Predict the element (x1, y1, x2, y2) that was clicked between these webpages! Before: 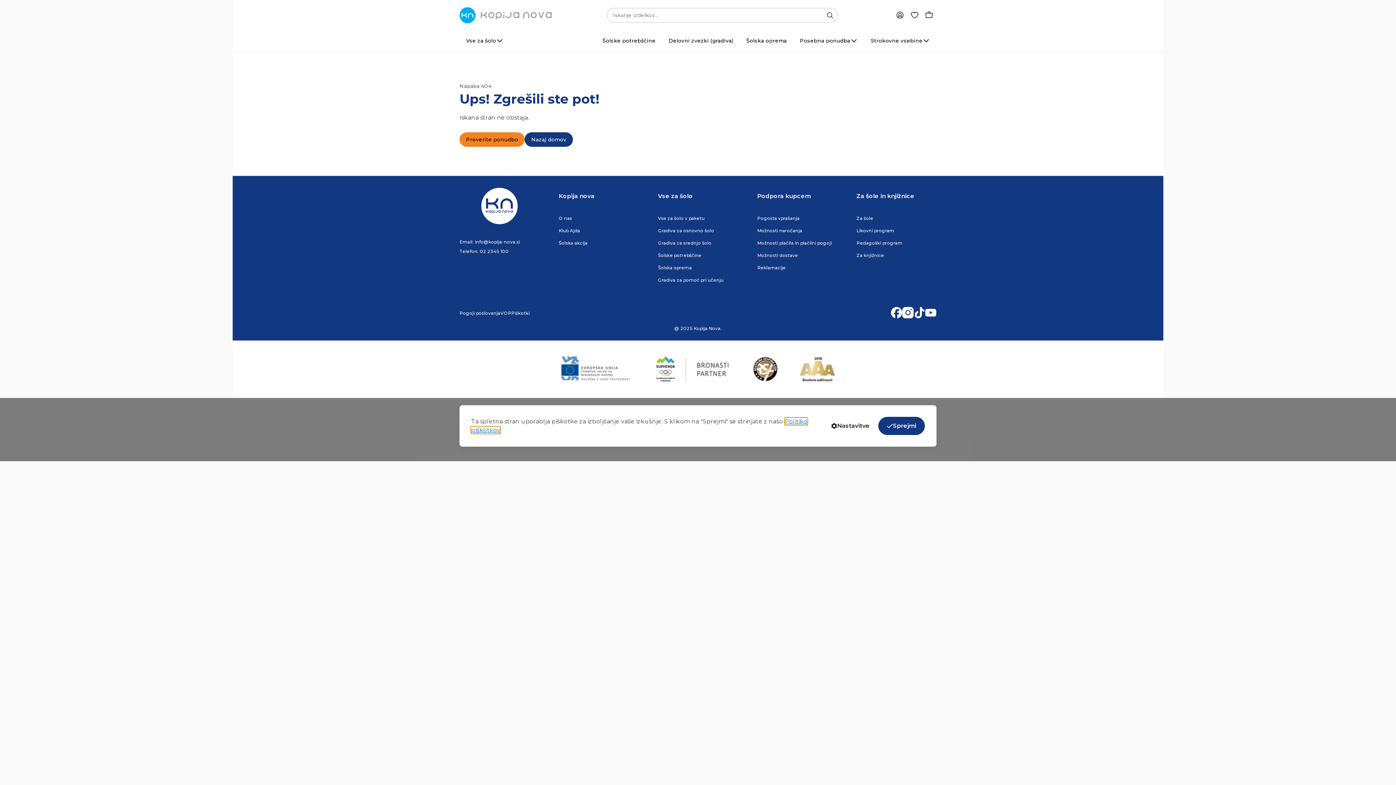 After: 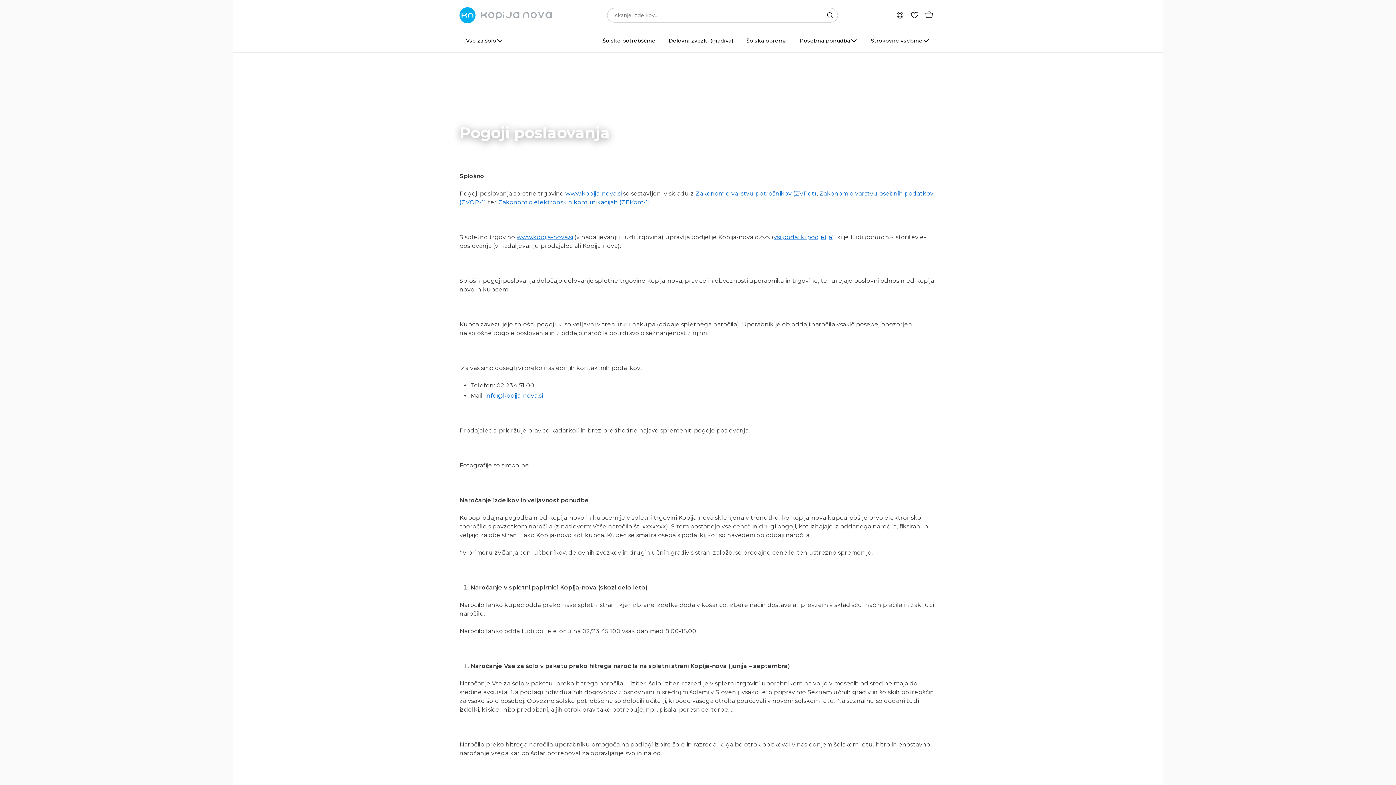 Action: label: Pogoji poslovanja bbox: (459, 310, 500, 316)